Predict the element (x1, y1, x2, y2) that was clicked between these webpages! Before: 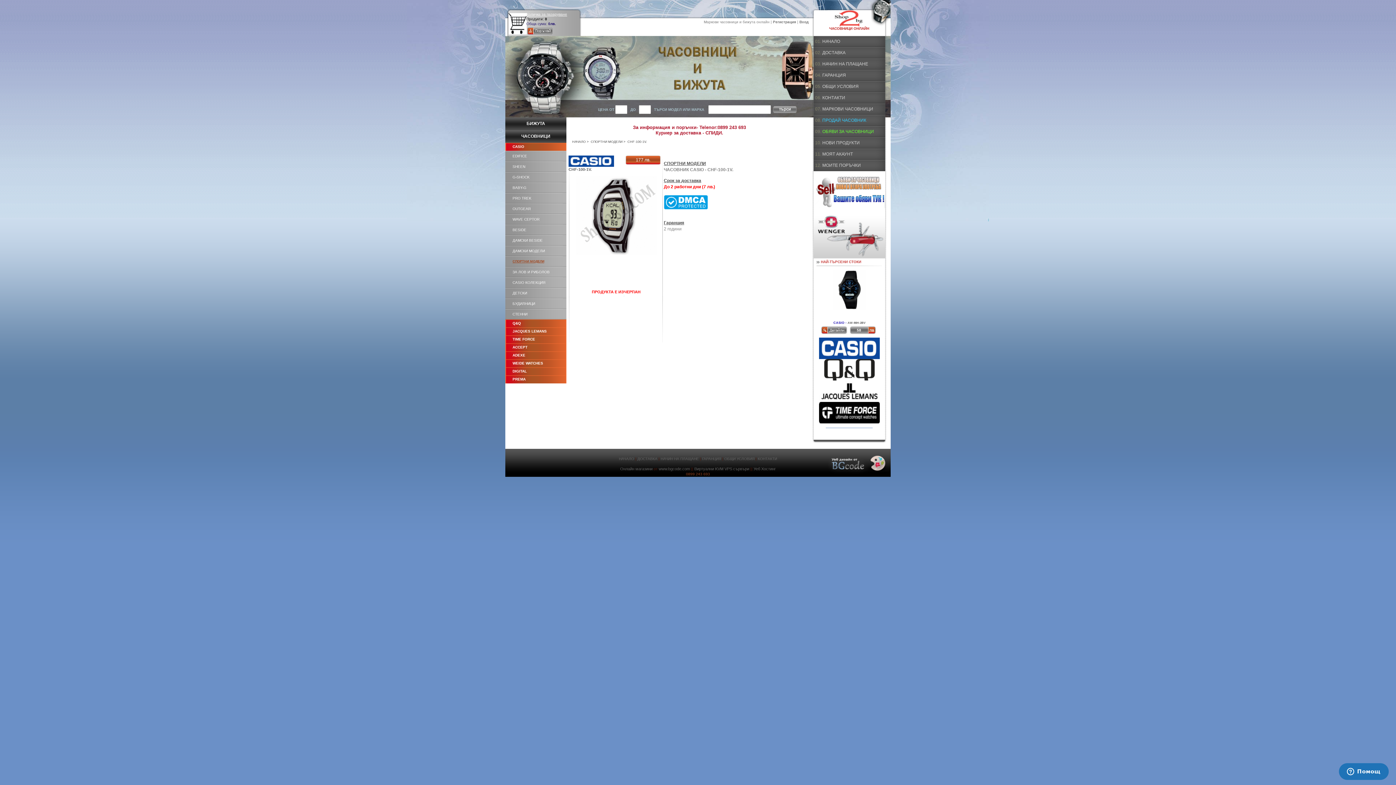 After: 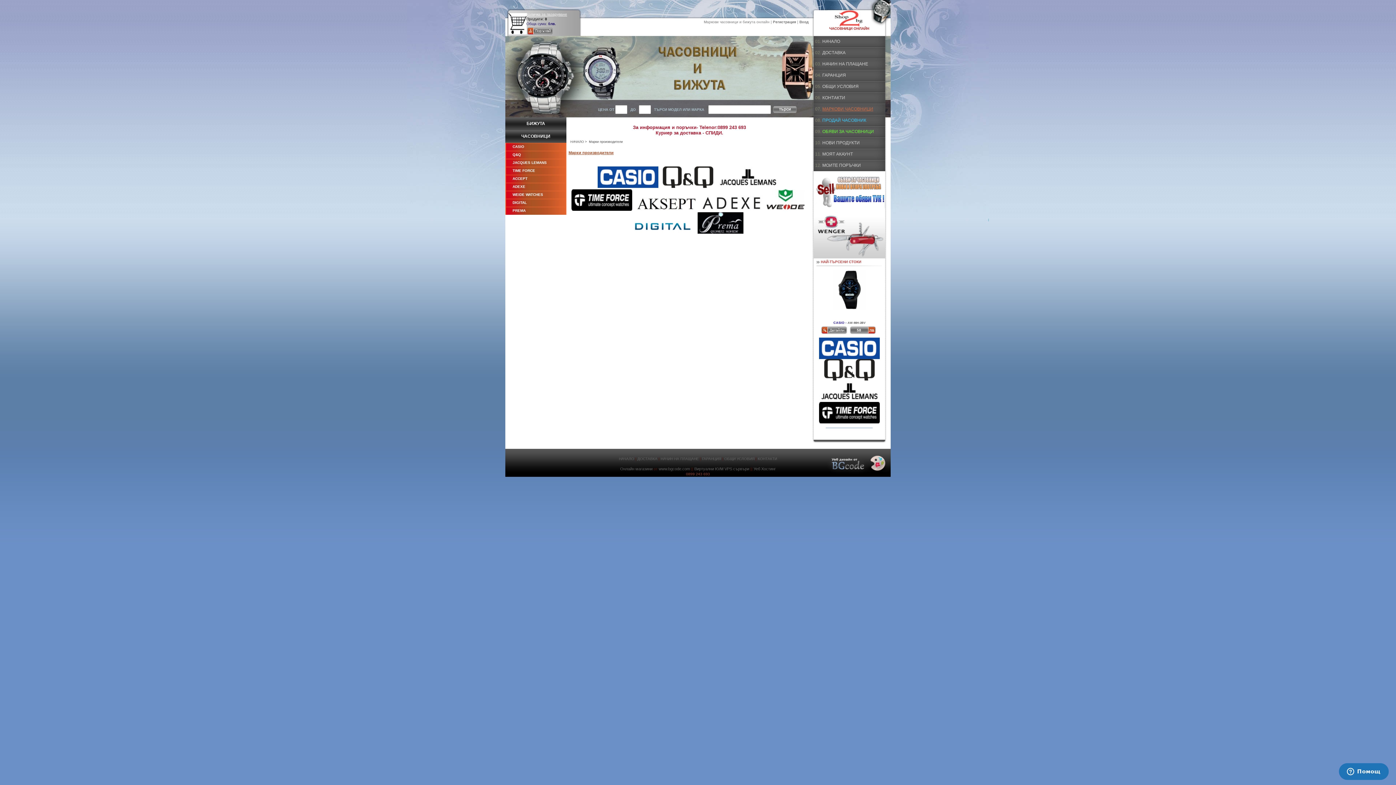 Action: label: МАРКОВИ ЧАСОВНИЦИ bbox: (822, 106, 873, 111)